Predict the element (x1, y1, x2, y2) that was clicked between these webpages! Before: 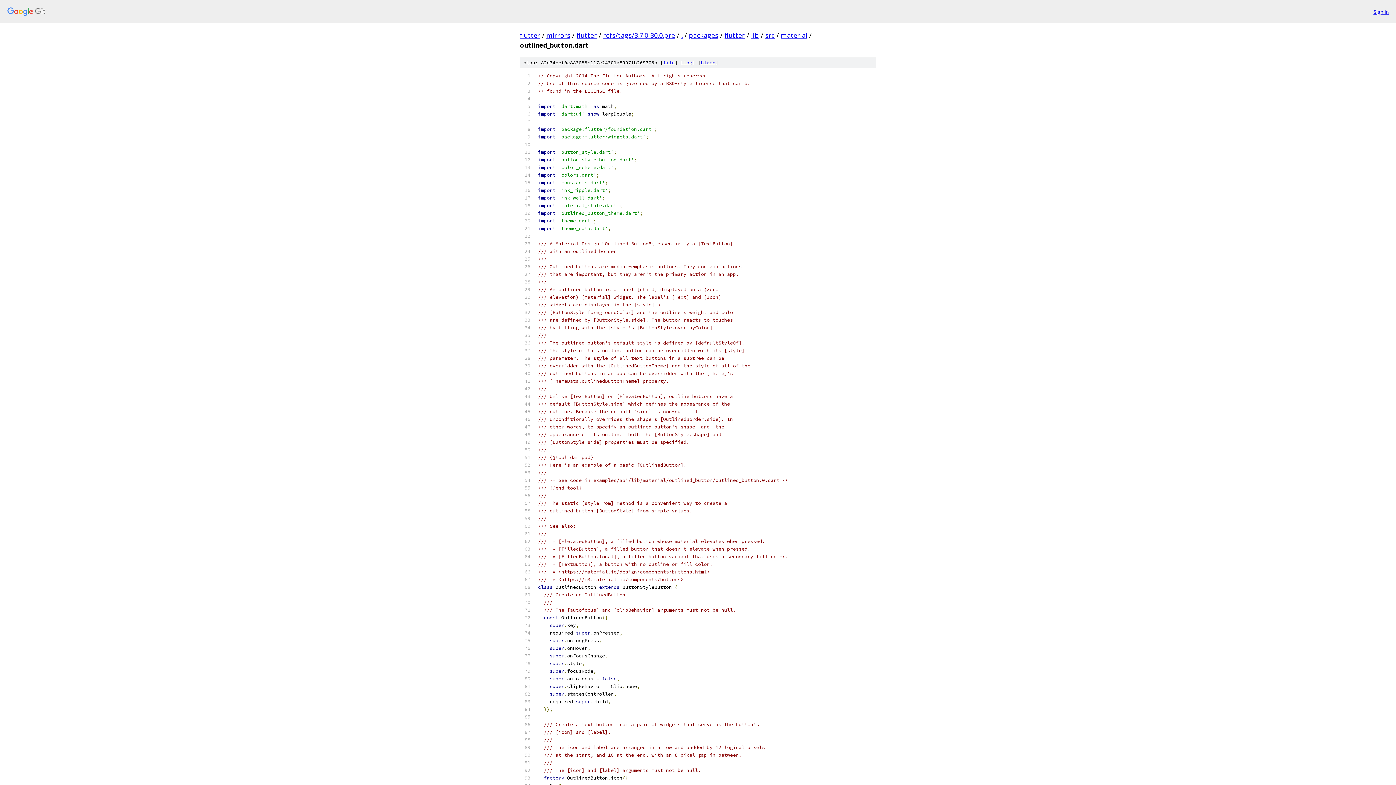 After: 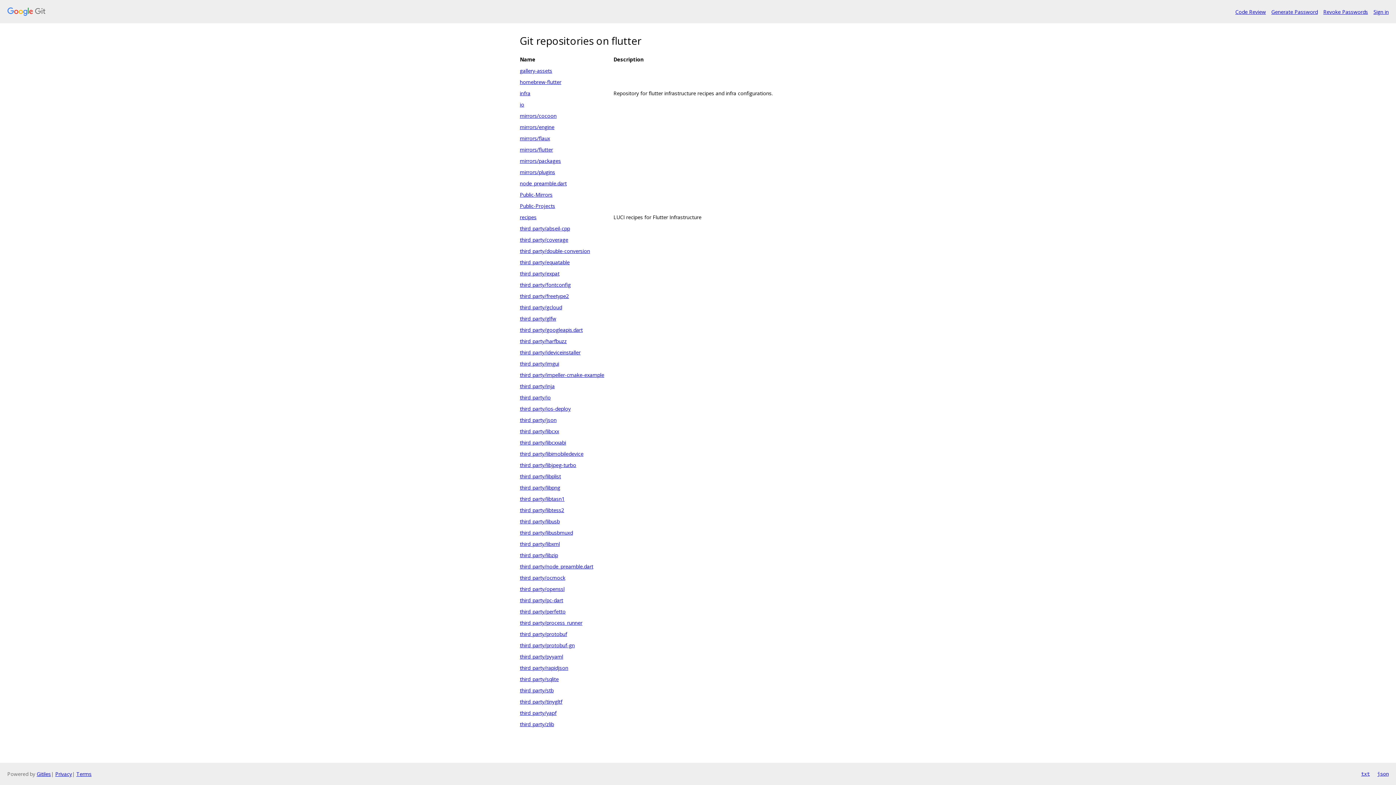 Action: bbox: (520, 30, 540, 39) label: flutter